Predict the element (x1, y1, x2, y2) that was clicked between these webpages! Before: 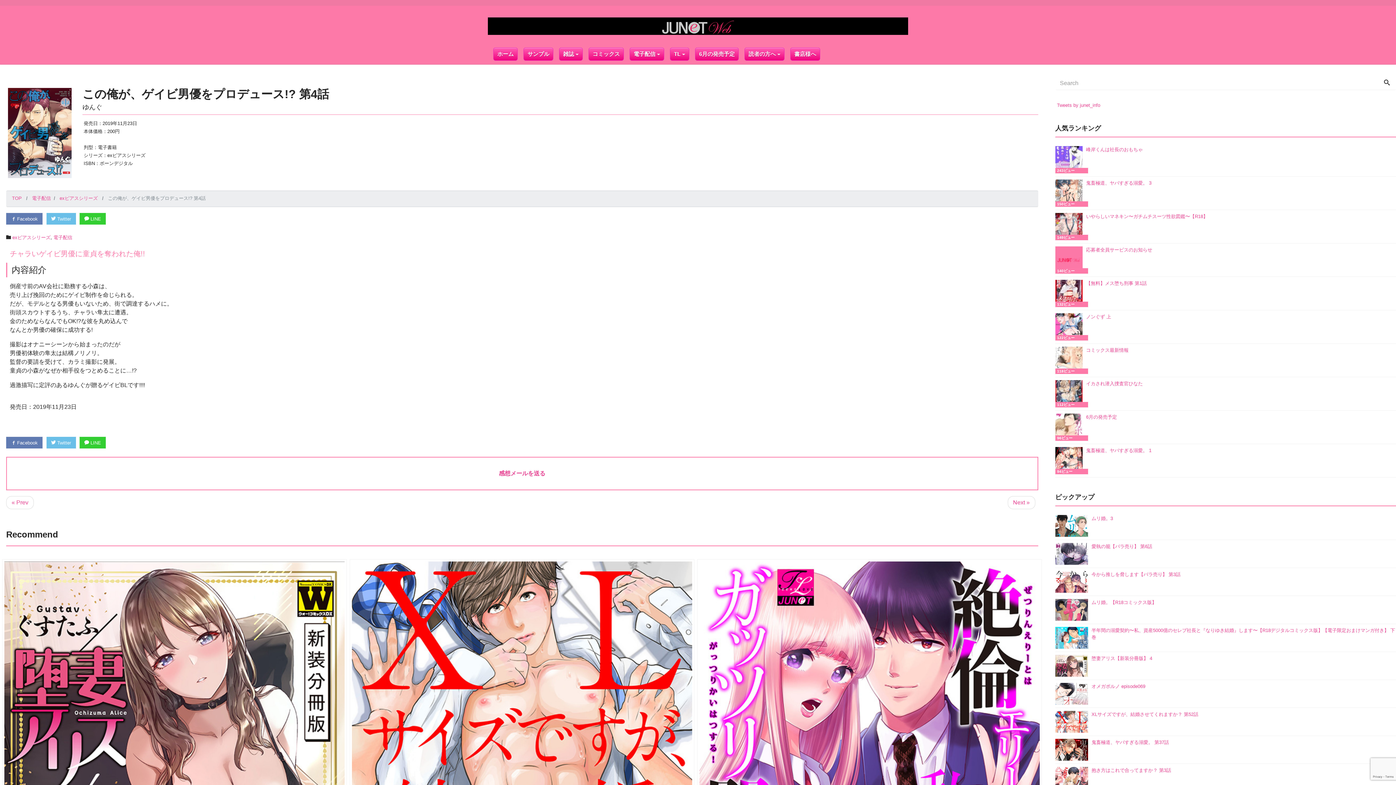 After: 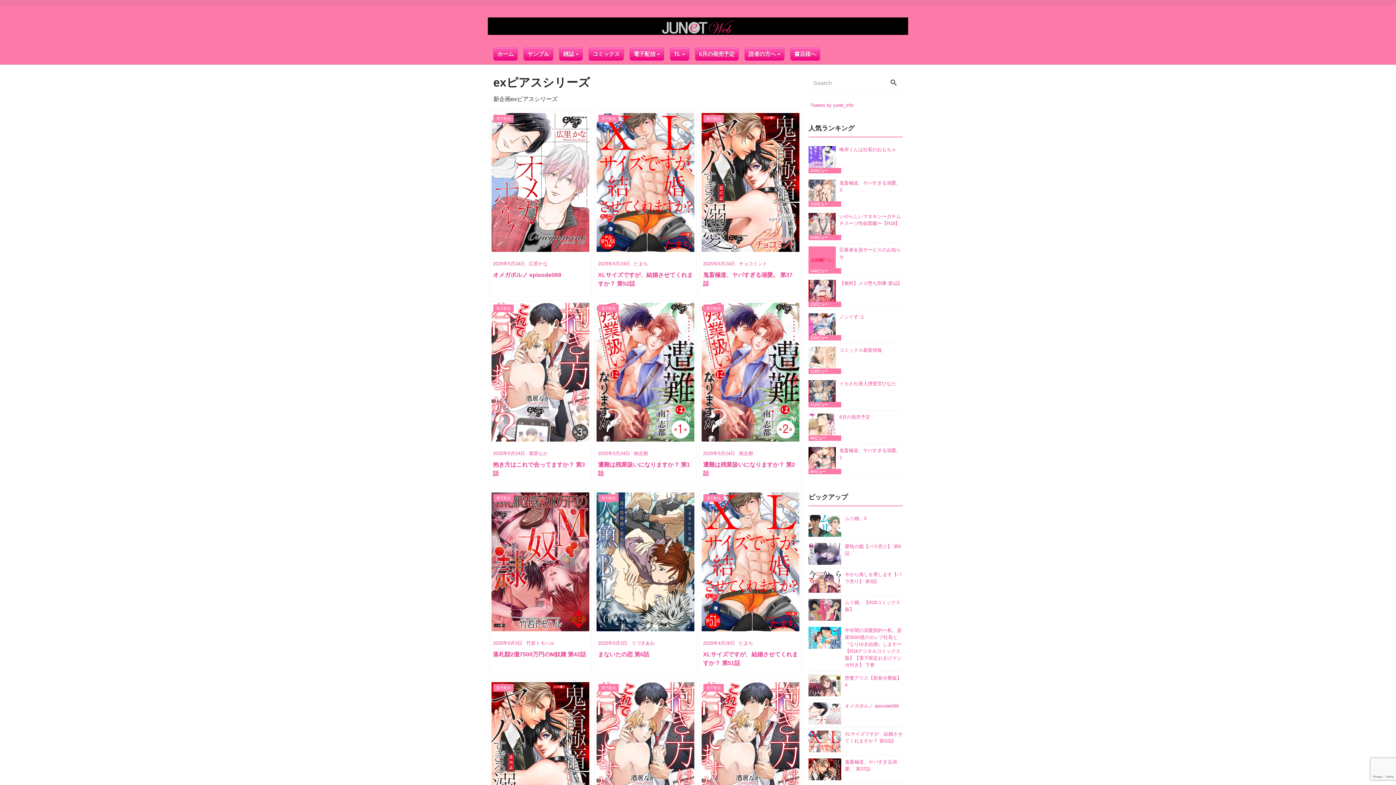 Action: bbox: (59, 195, 97, 201) label: exピアスシリーズ